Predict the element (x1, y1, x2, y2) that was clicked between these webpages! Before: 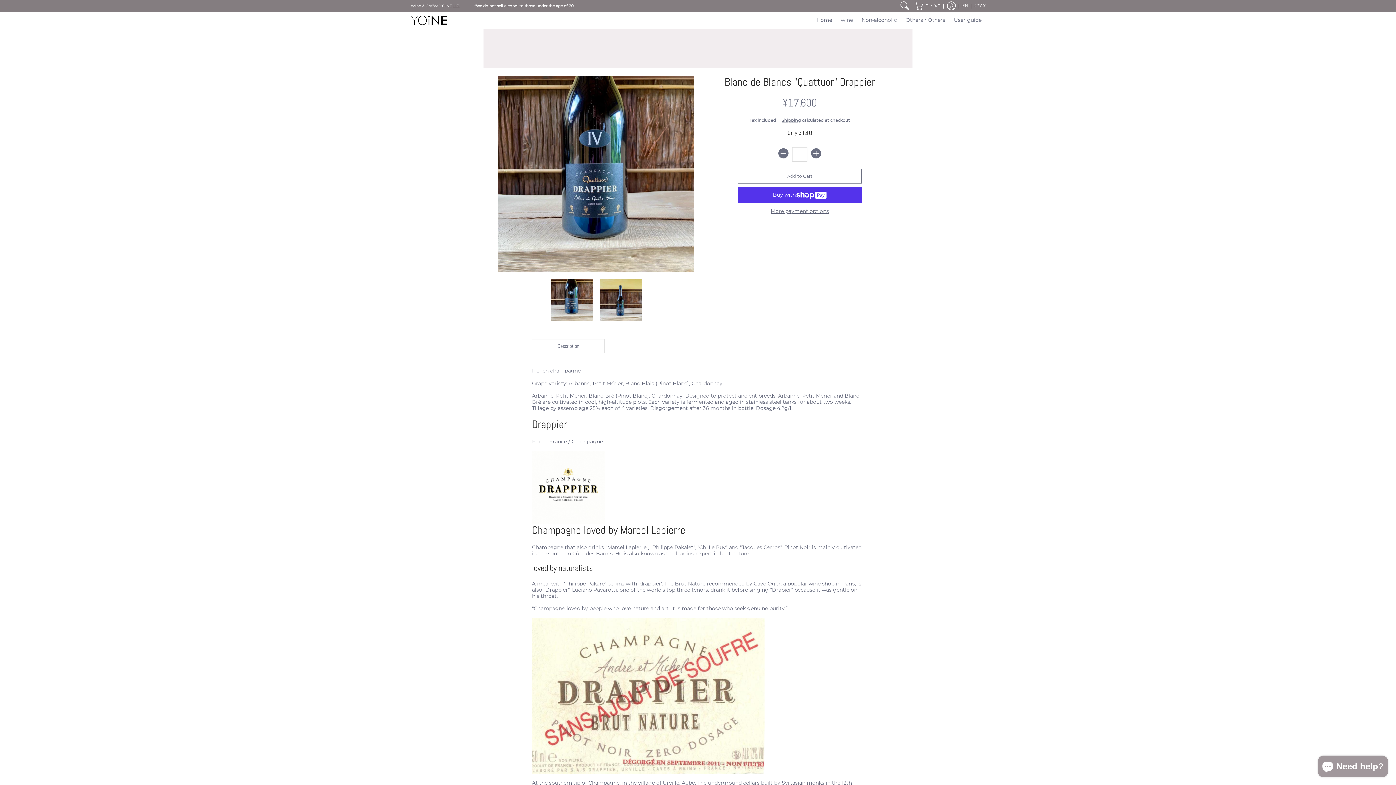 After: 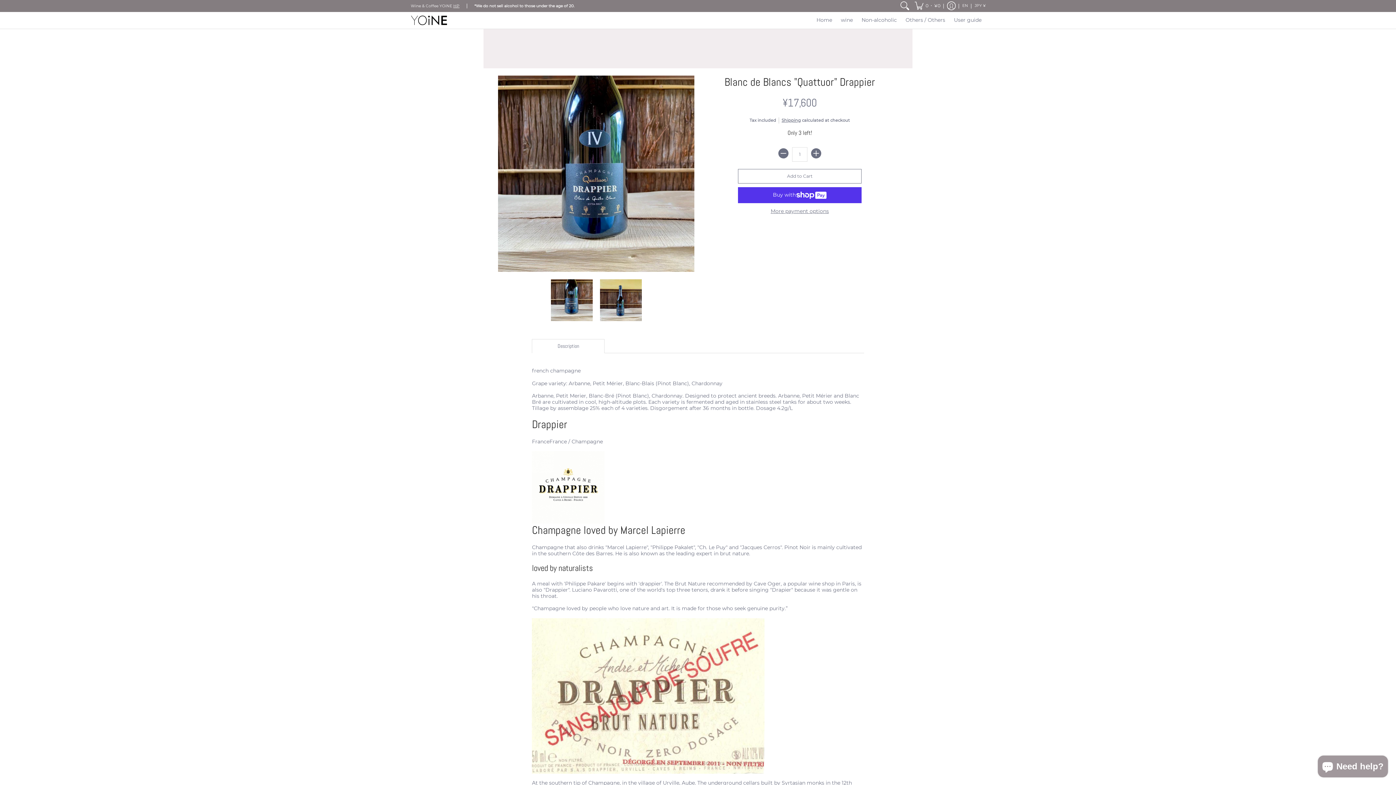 Action: label: HP bbox: (453, 3, 459, 8)